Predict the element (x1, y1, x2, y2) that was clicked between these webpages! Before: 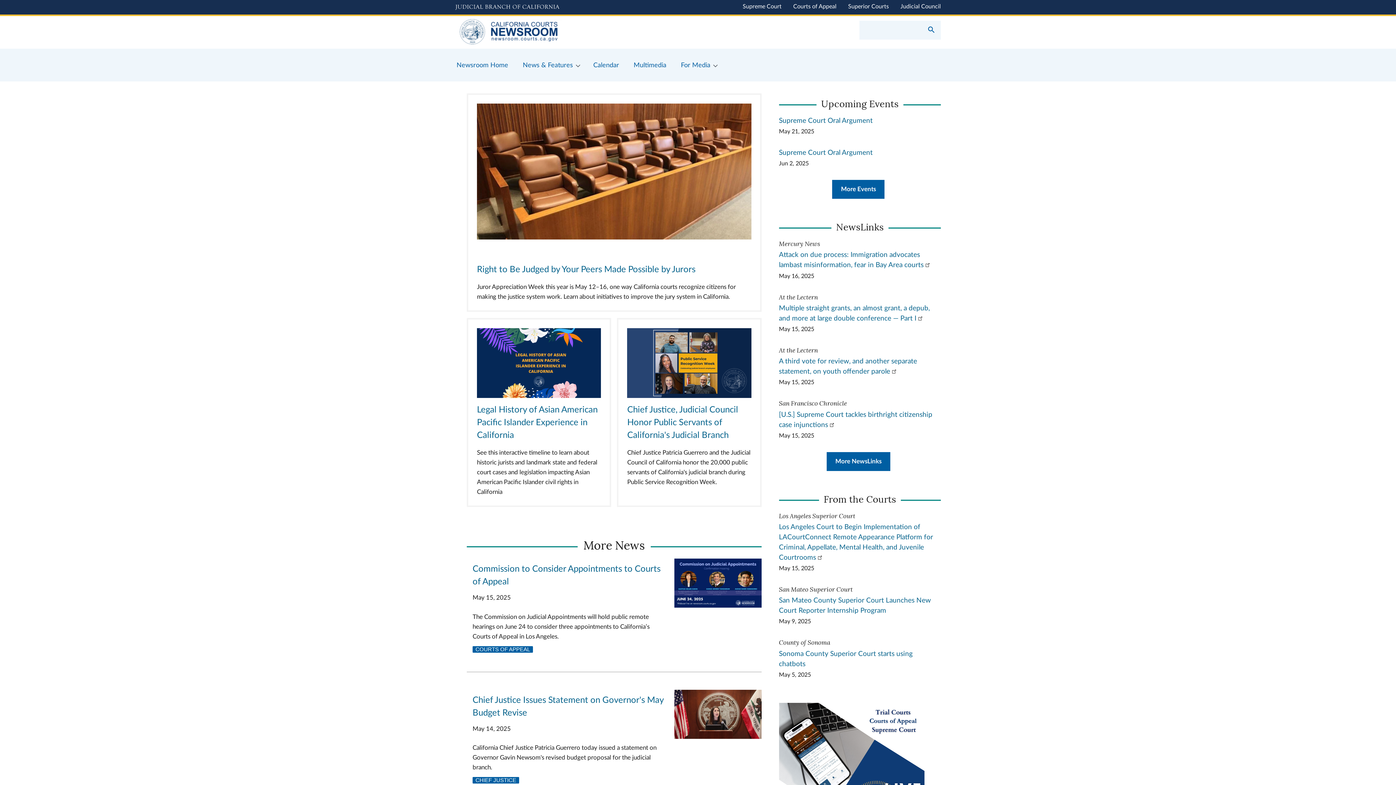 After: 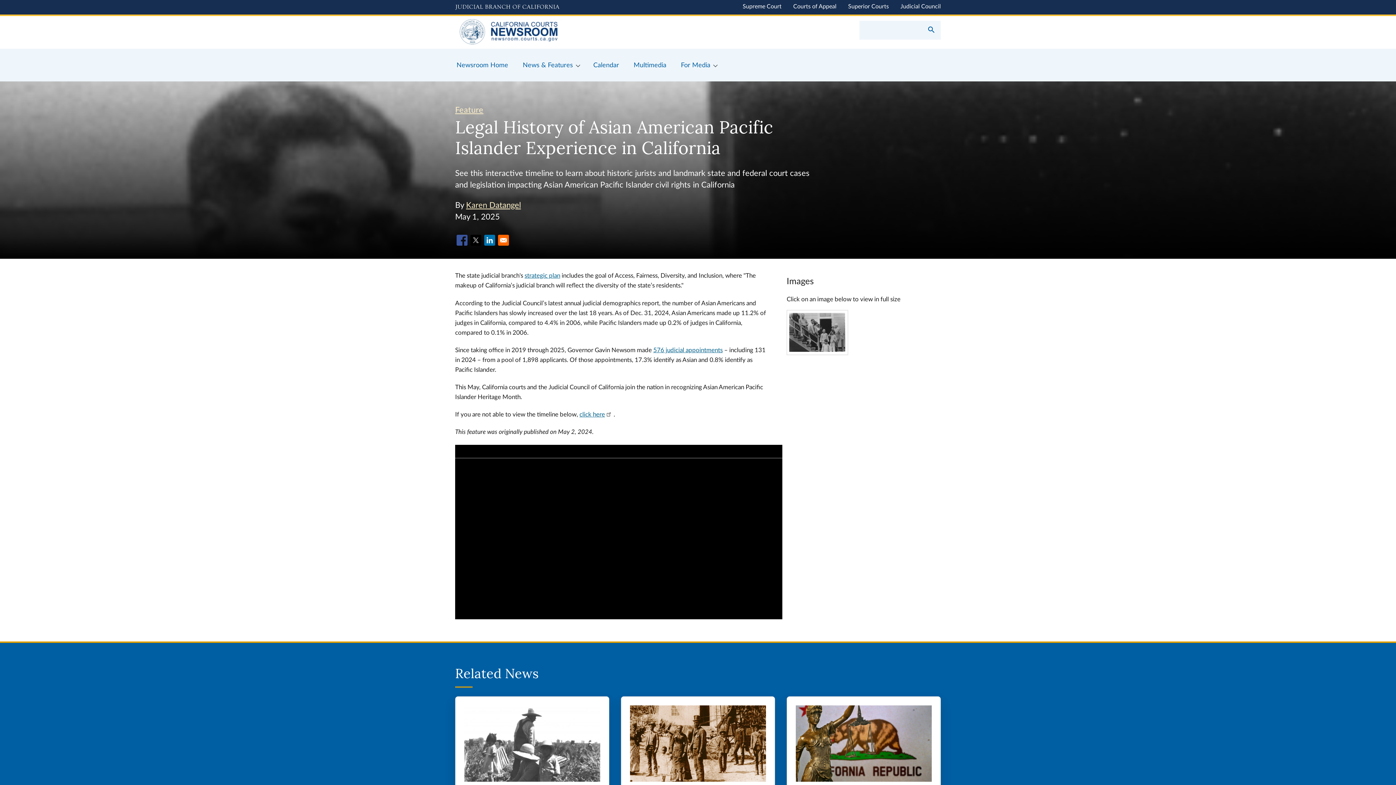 Action: bbox: (477, 405, 597, 440) label: Legal History of Asian American Pacific Islander Experience in California